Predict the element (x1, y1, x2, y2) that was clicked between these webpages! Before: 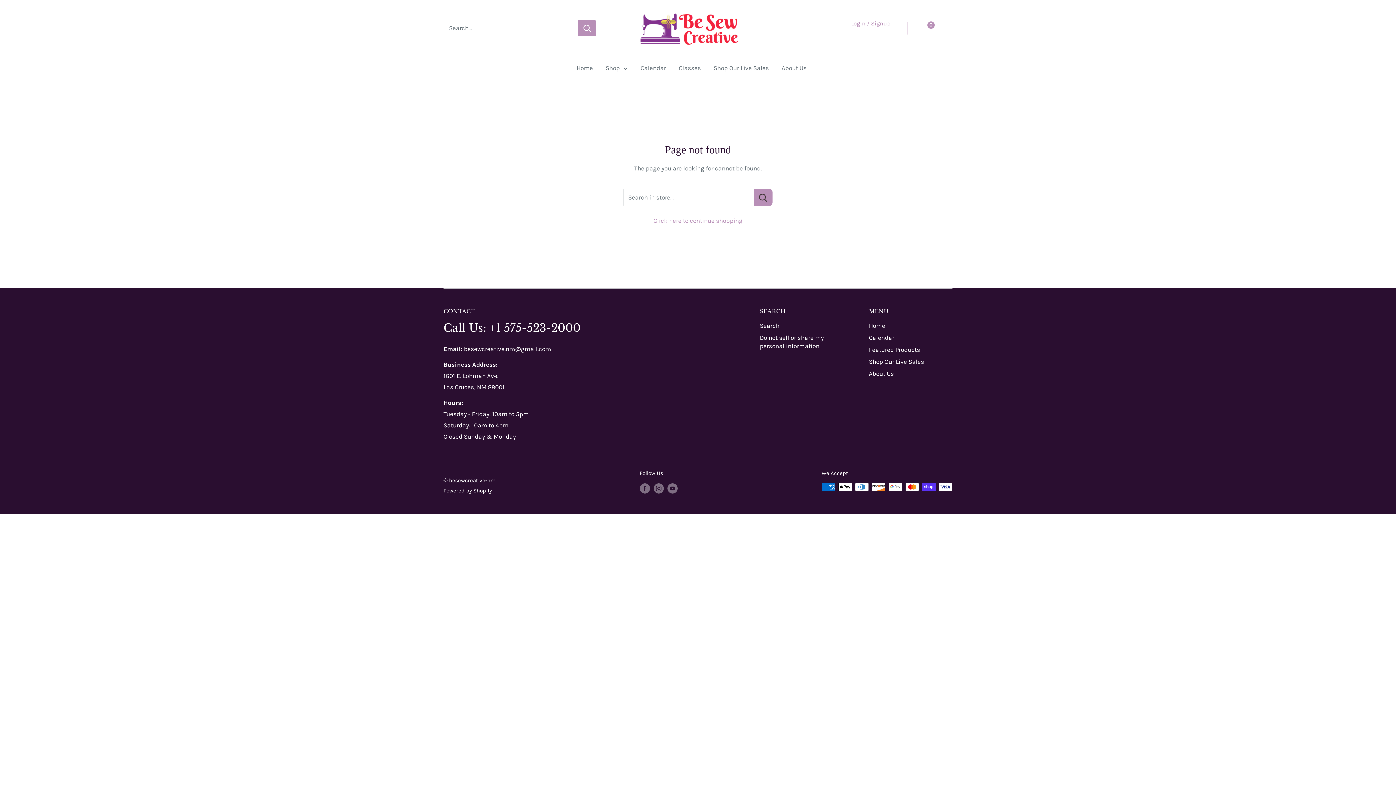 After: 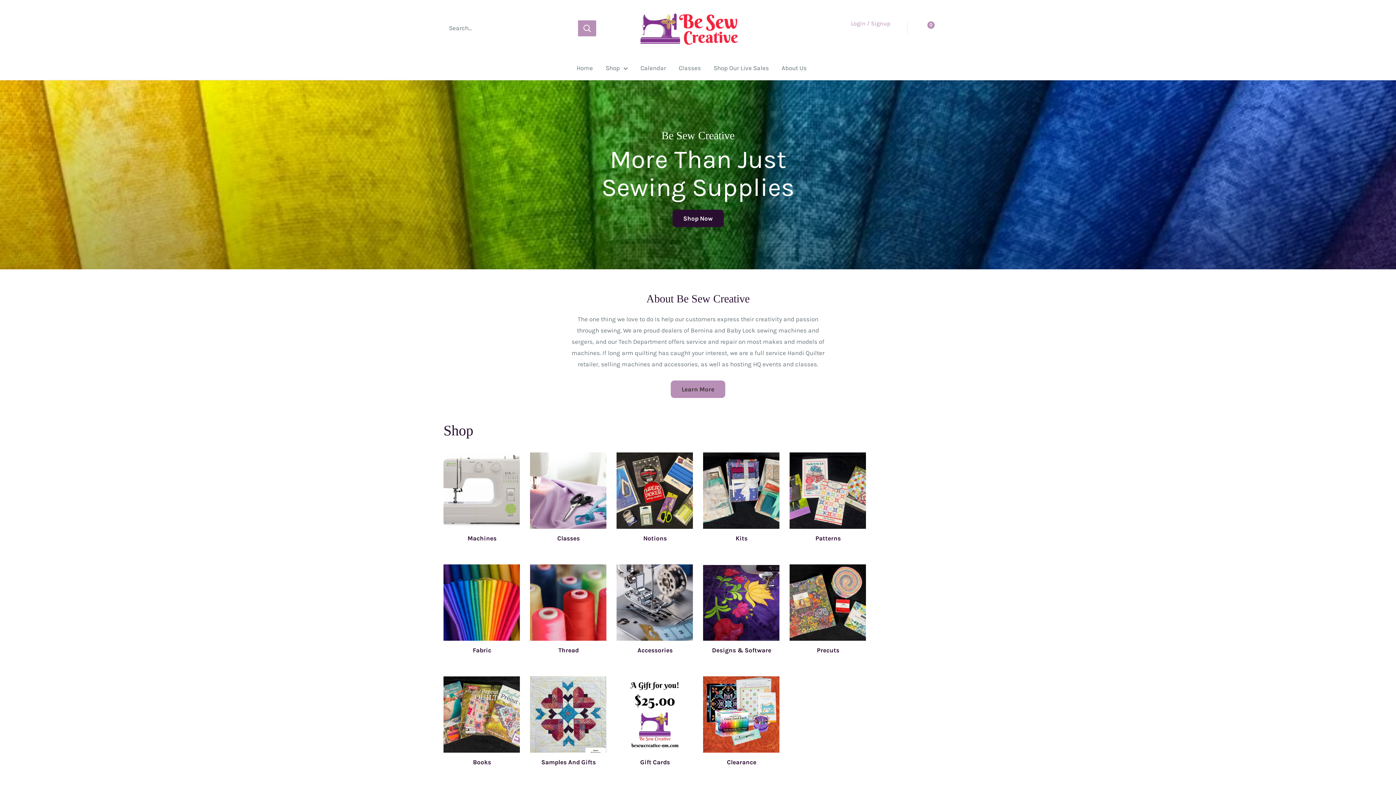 Action: label: Home bbox: (576, 62, 593, 73)